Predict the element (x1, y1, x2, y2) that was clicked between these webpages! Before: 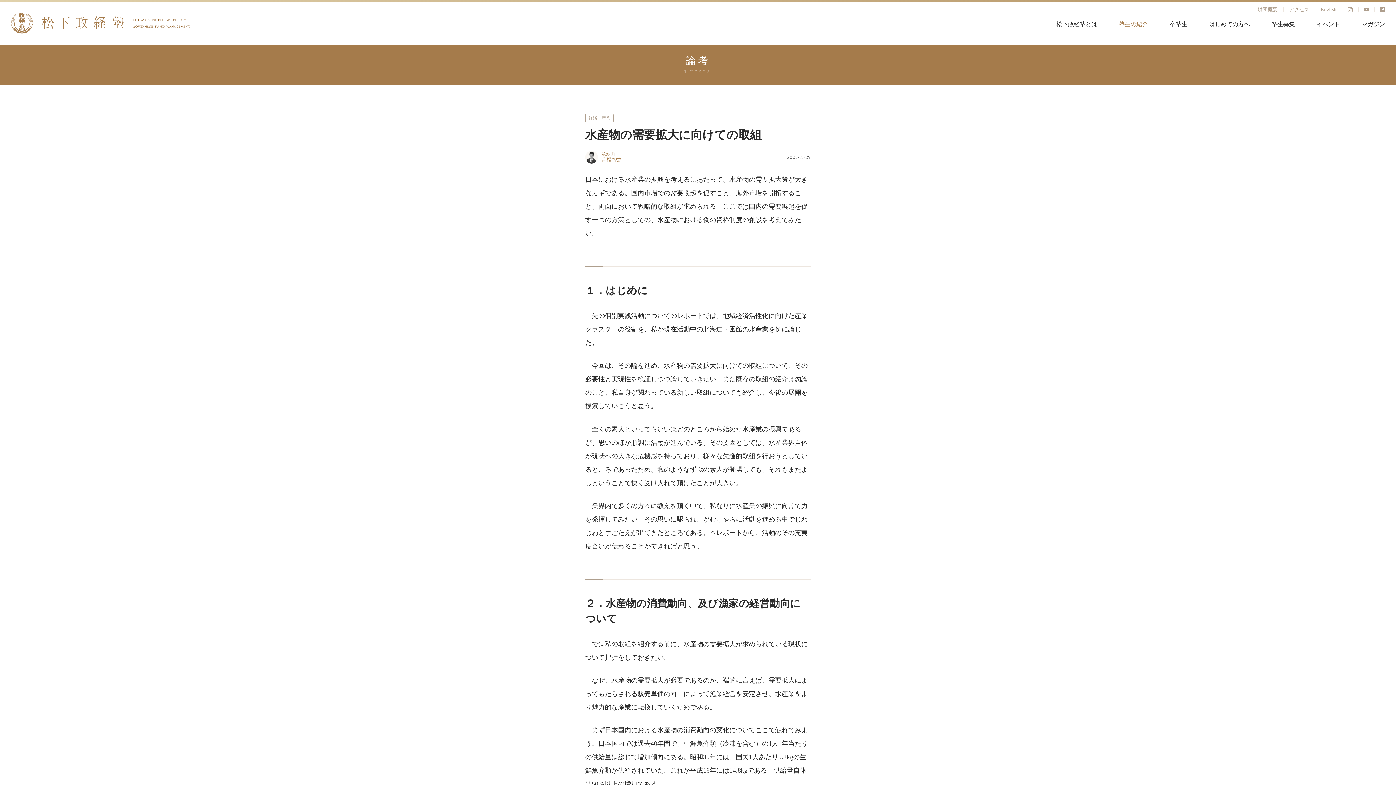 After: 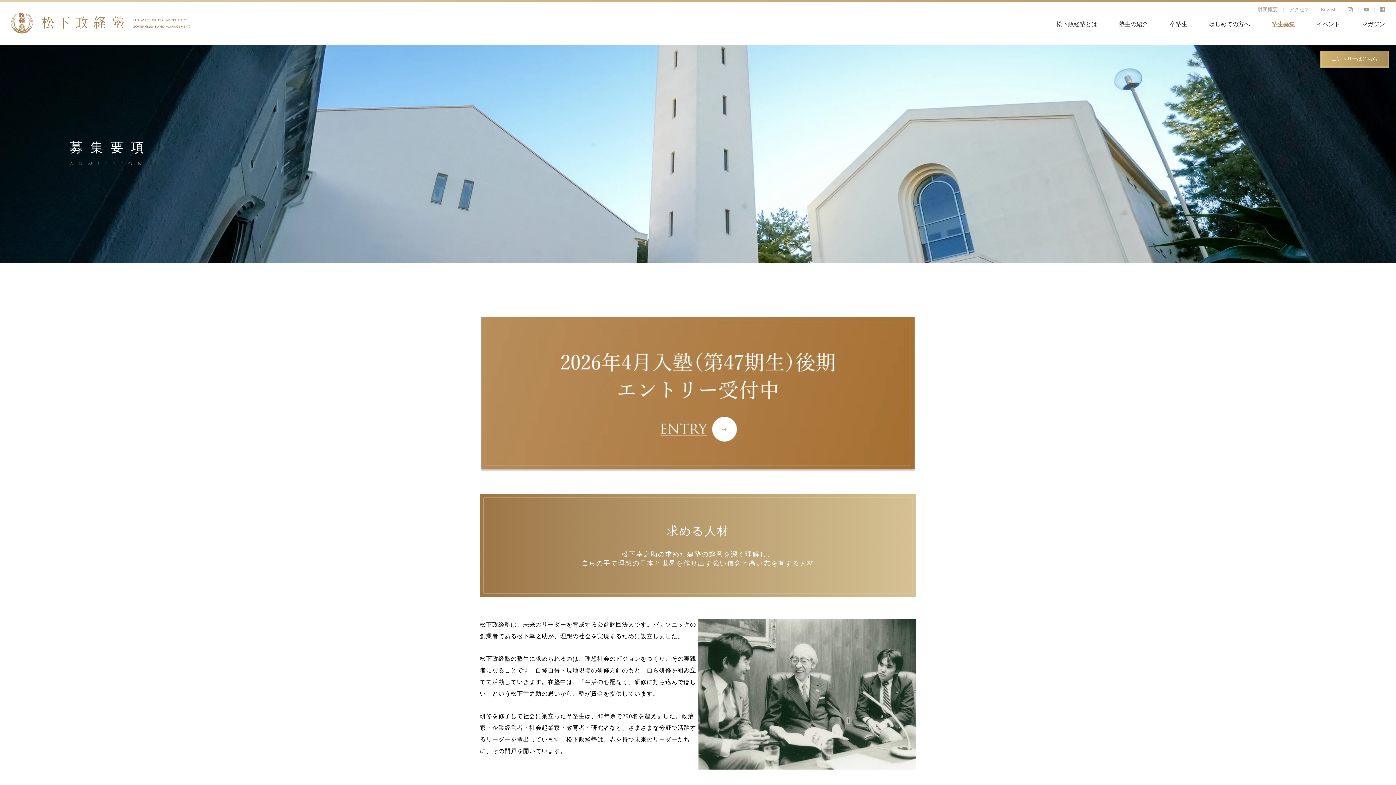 Action: label: 塾生募集 bbox: (1272, 21, 1295, 27)